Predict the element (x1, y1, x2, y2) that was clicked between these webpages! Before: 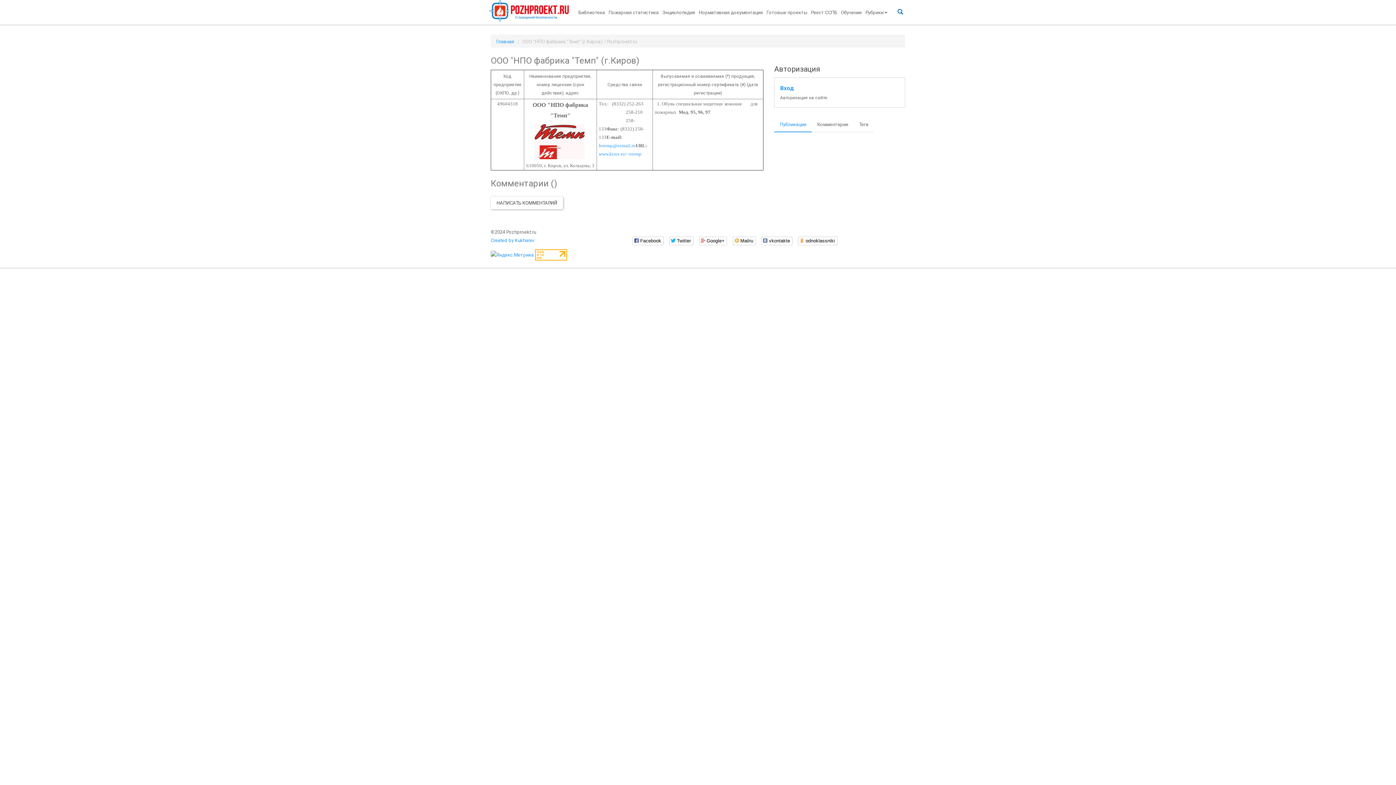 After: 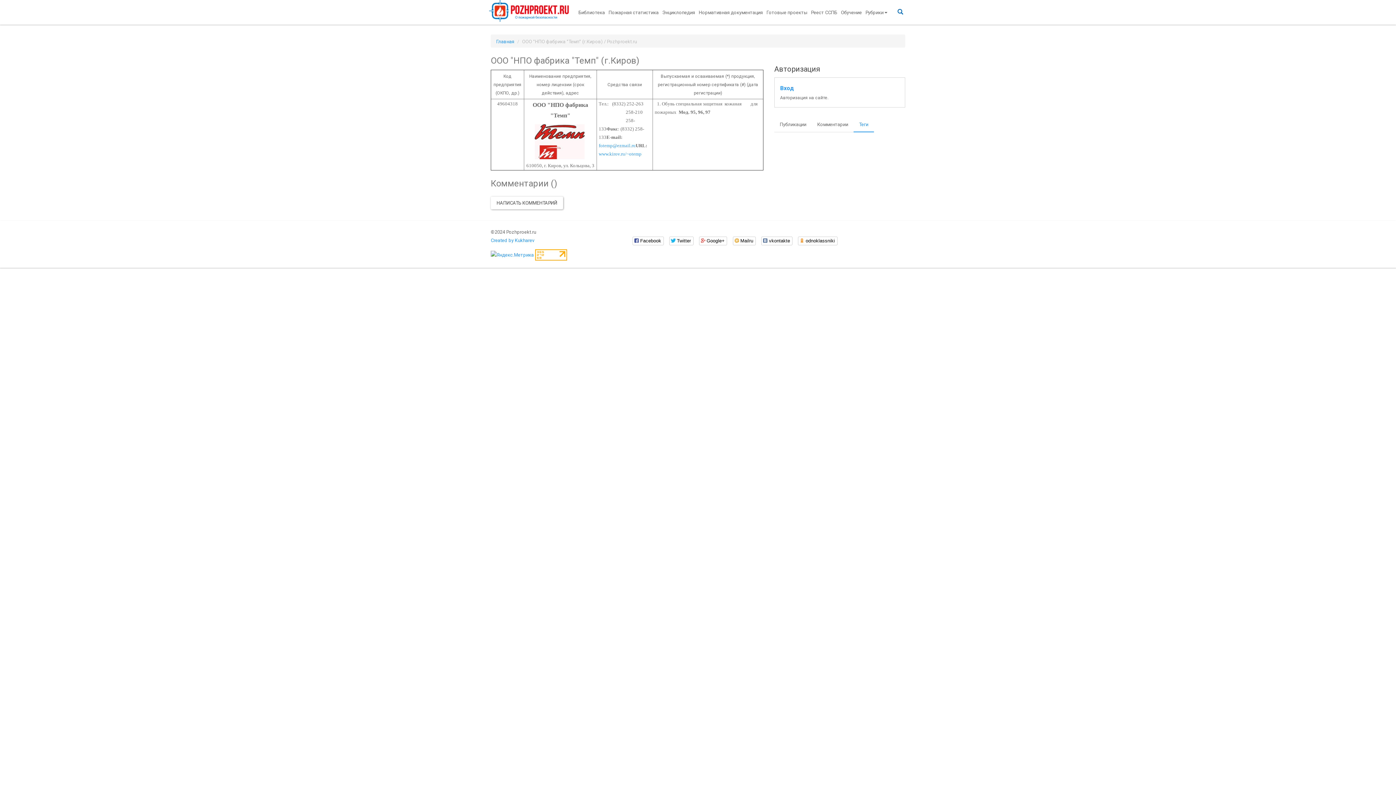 Action: bbox: (853, 116, 874, 132) label: Теги